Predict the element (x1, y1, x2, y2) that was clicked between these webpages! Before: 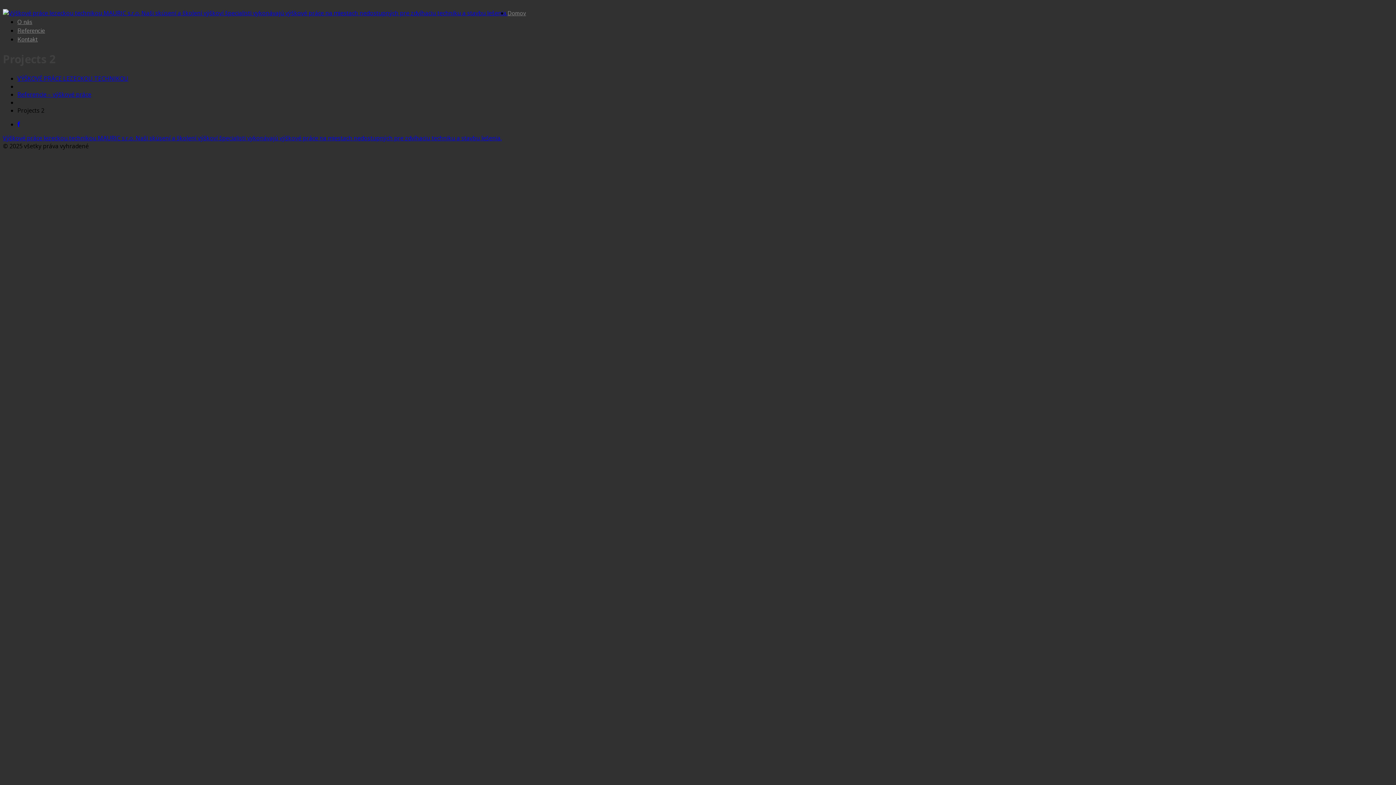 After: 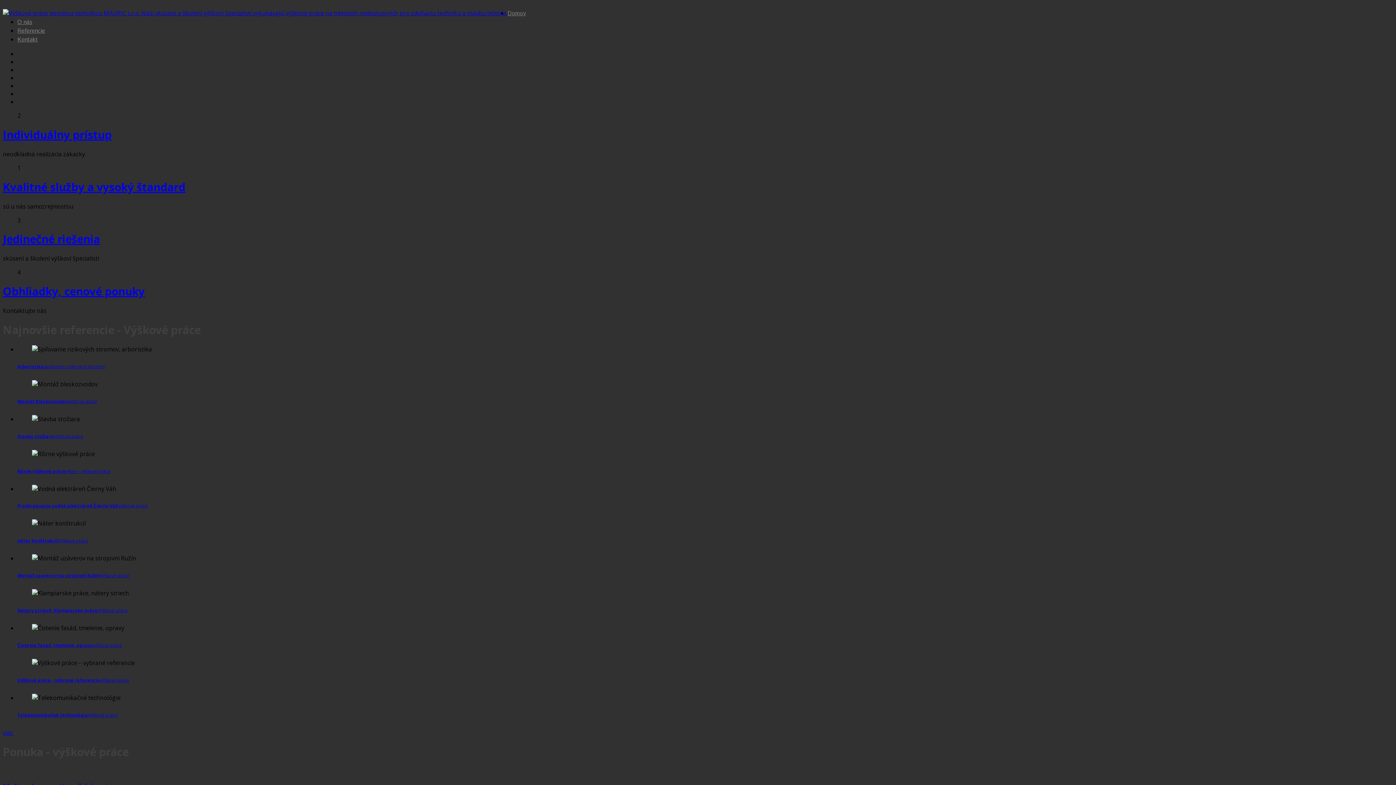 Action: bbox: (2, 9, 507, 17)